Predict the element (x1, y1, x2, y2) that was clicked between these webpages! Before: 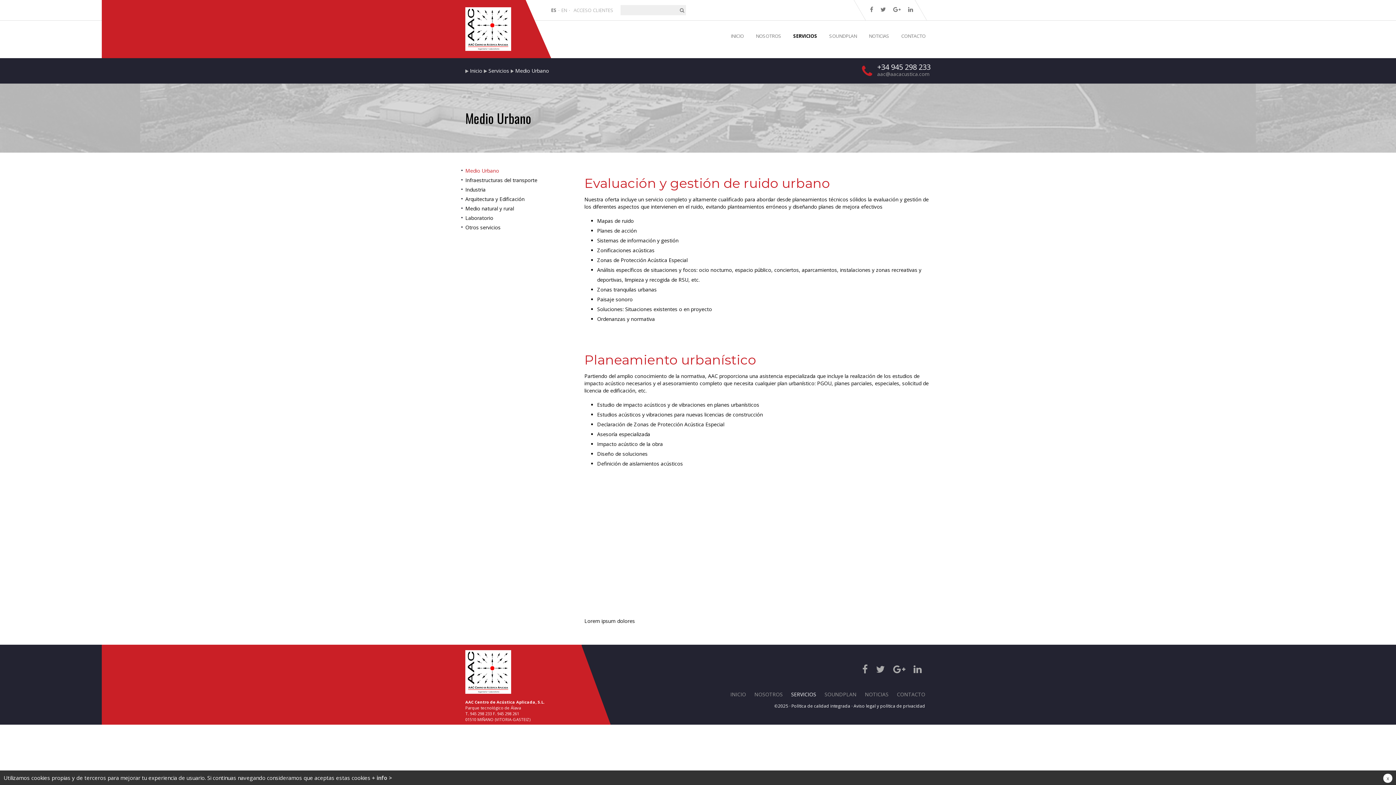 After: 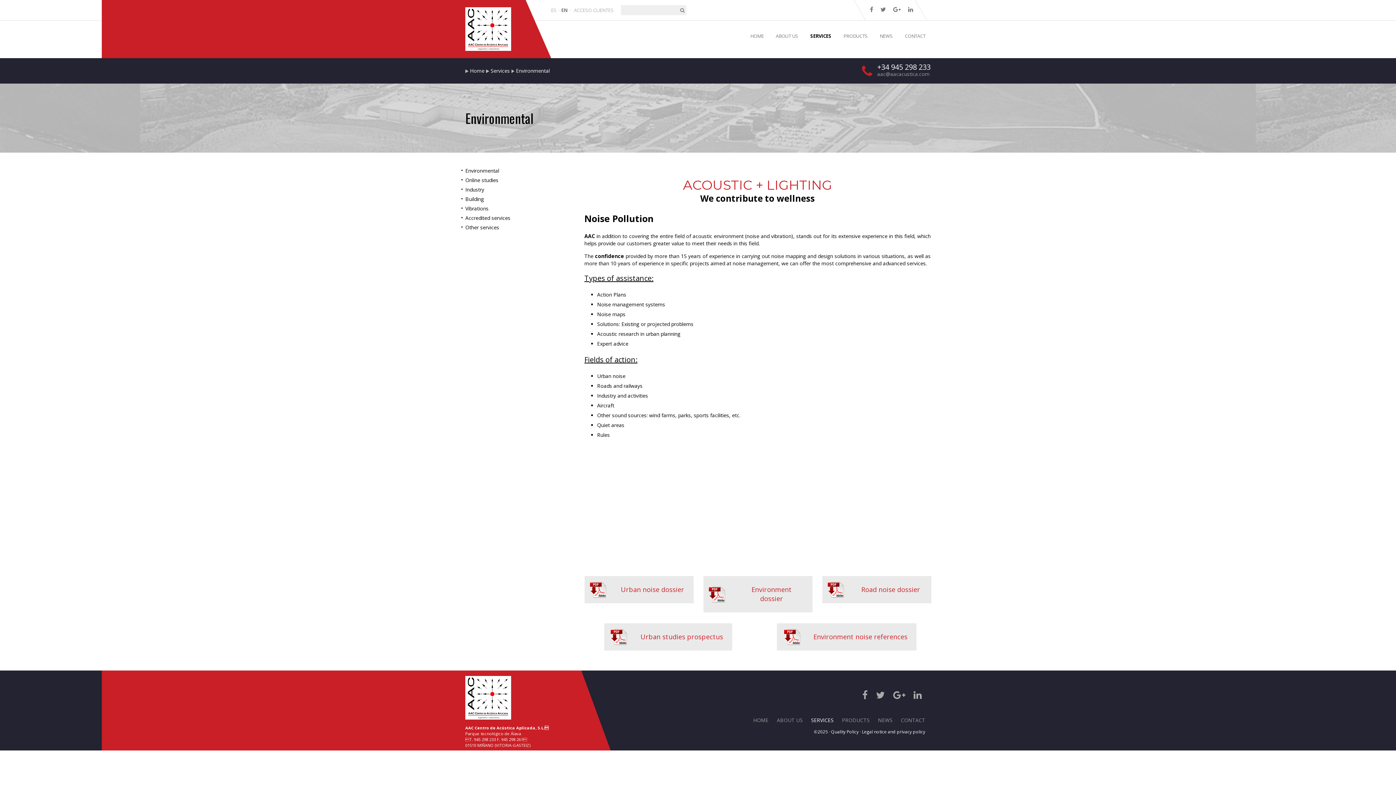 Action: label: EN bbox: (561, 4, 567, 16)